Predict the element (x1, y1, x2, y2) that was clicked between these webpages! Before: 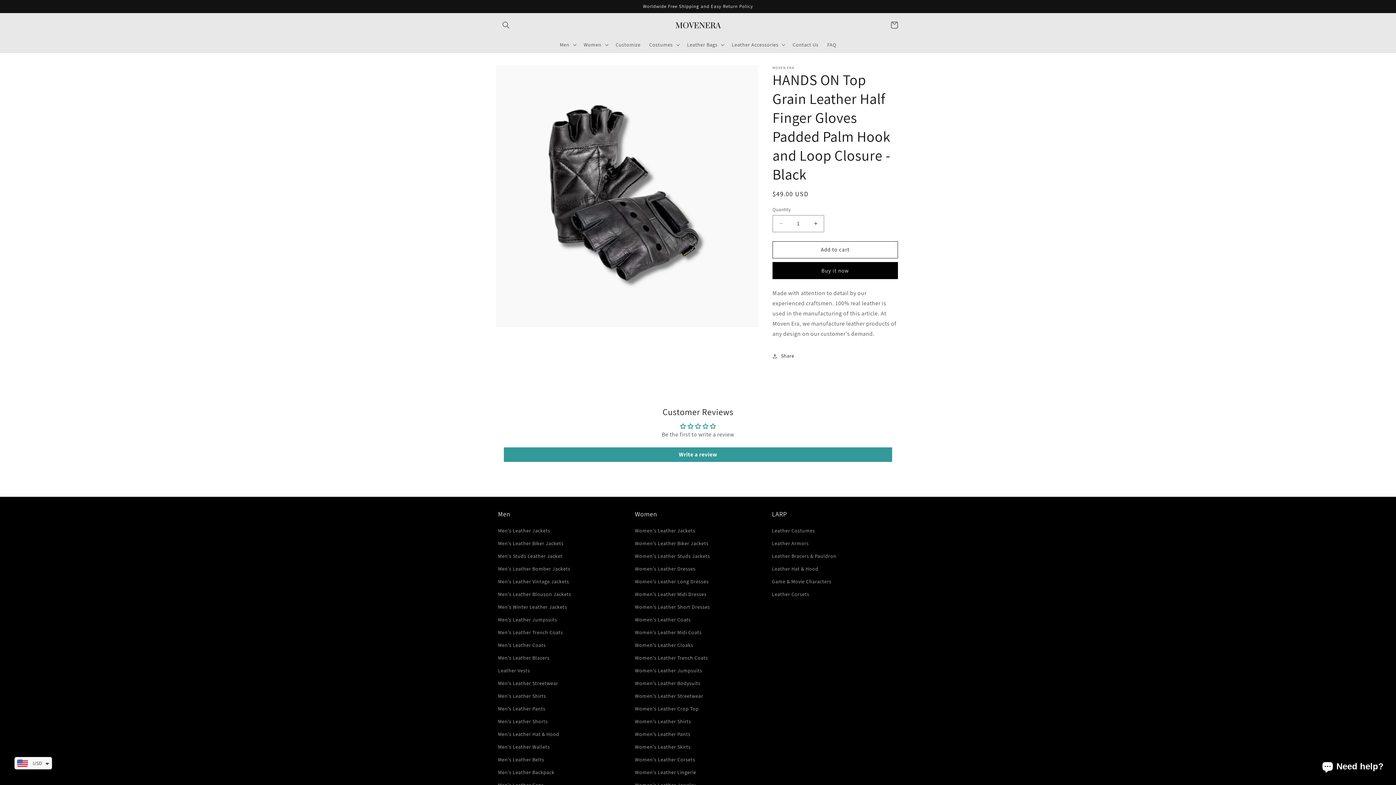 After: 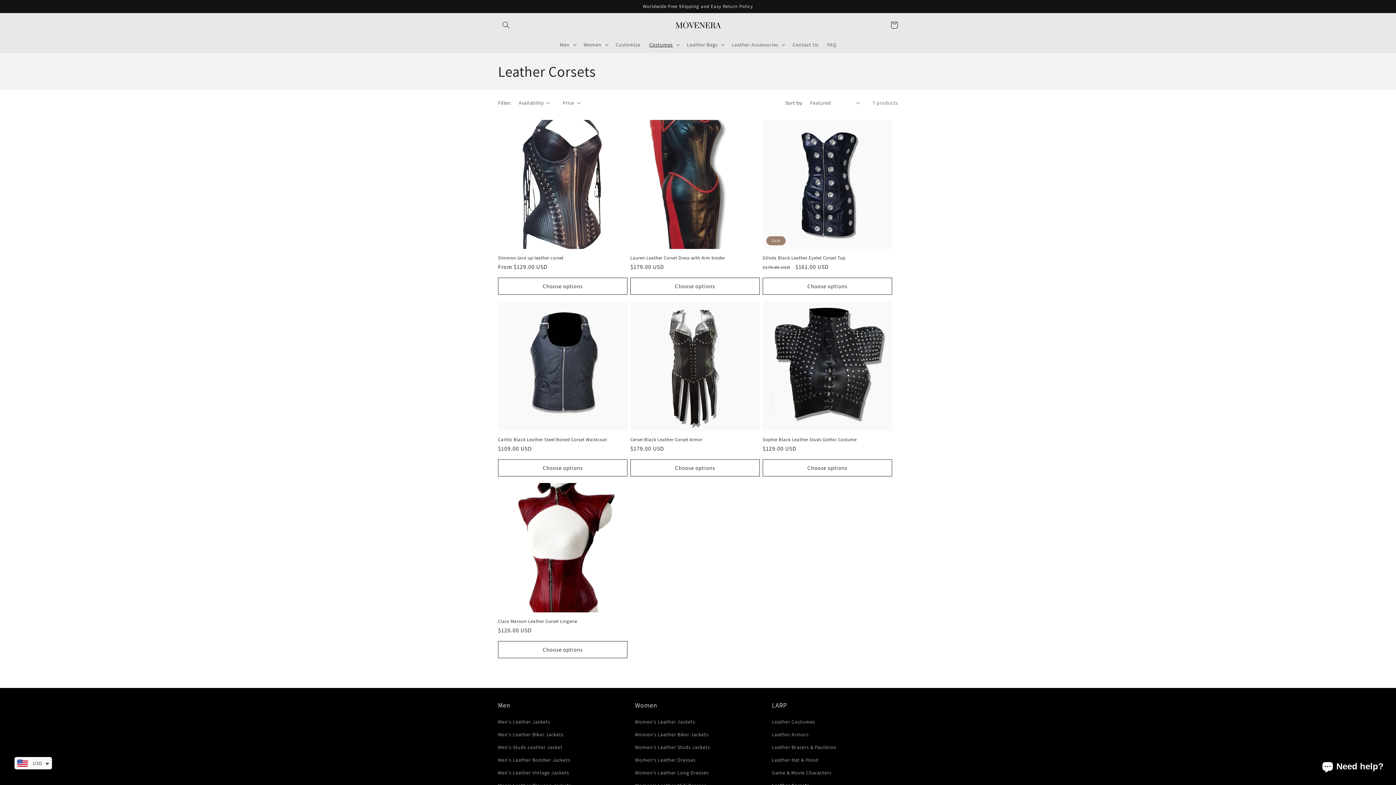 Action: bbox: (635, 753, 695, 766) label: Women's Leather Corsets